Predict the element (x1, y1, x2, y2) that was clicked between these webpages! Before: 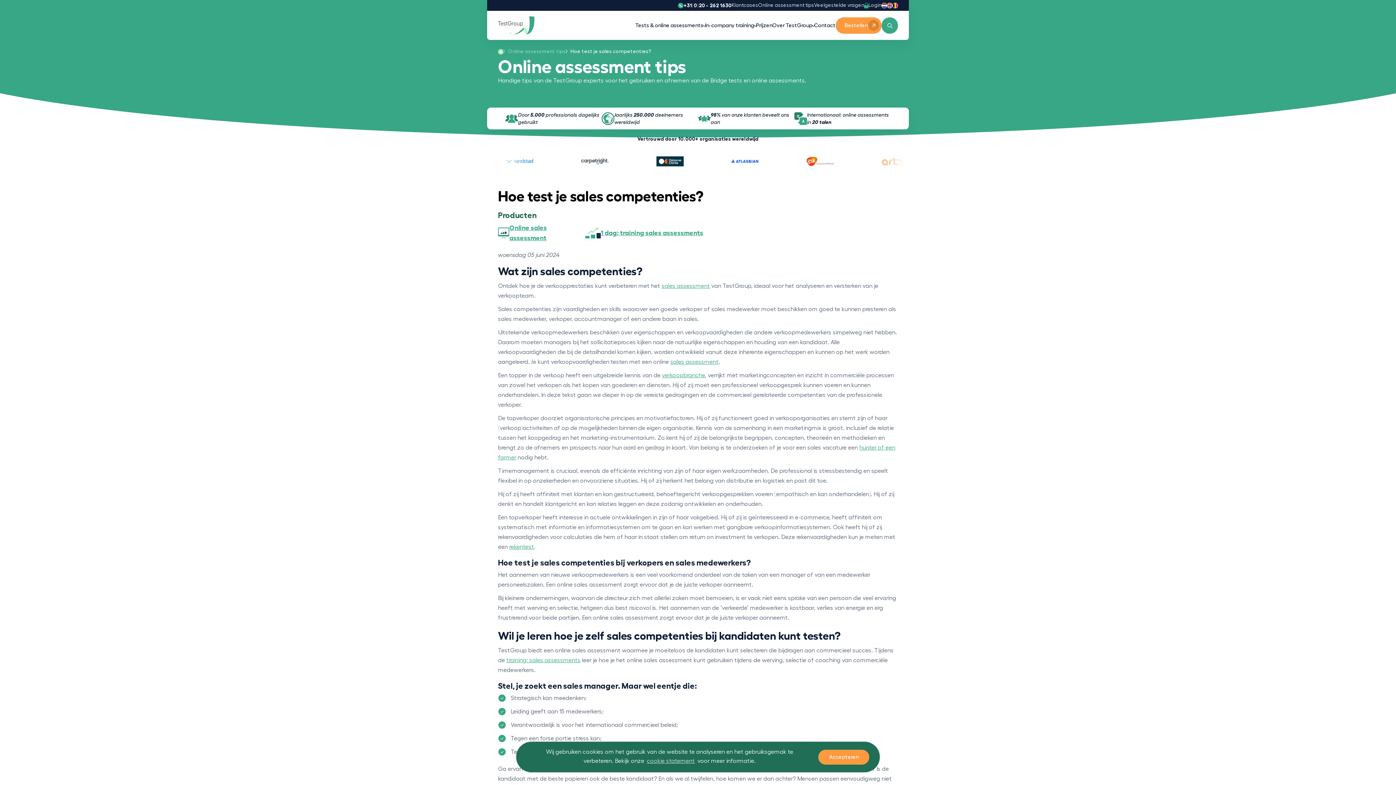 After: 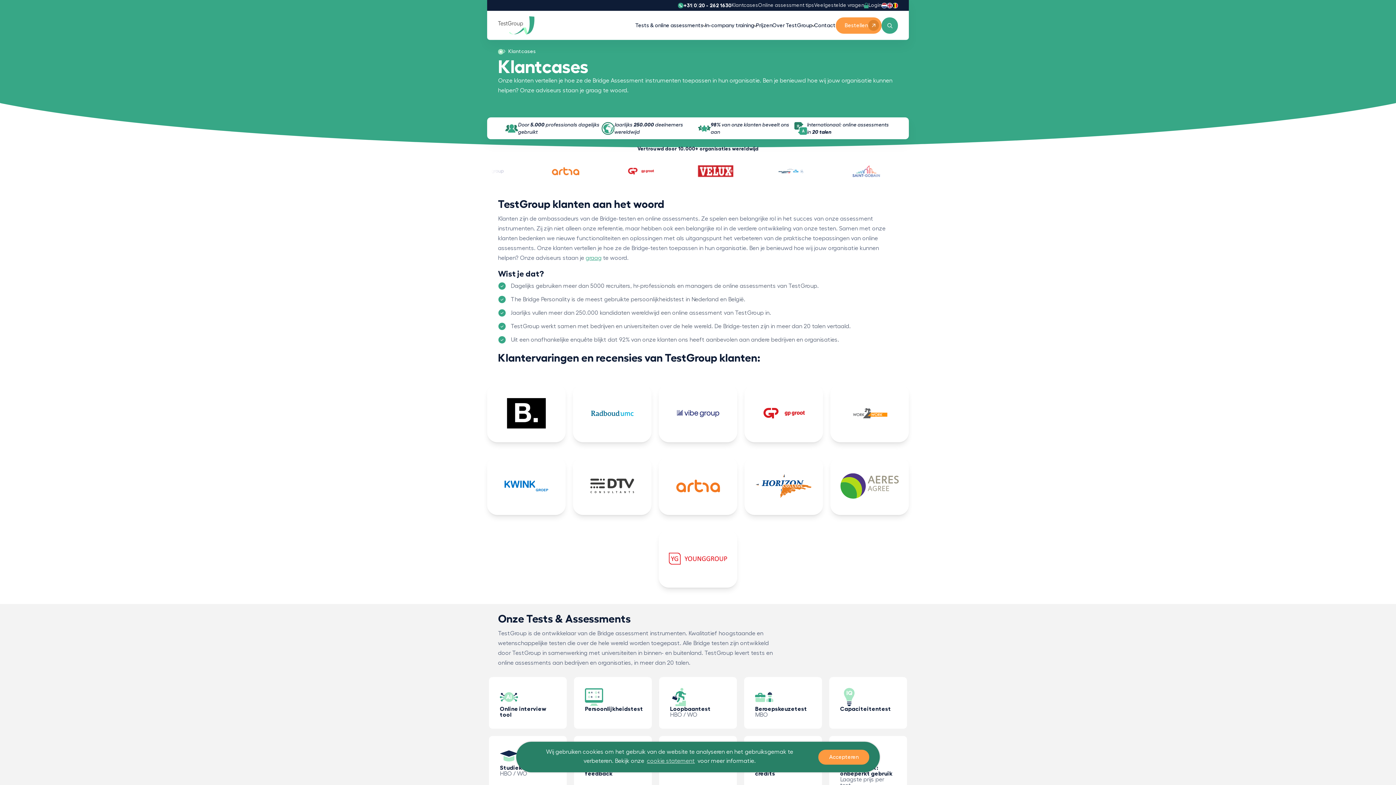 Action: label: Klantcases bbox: (731, 2, 758, 7)